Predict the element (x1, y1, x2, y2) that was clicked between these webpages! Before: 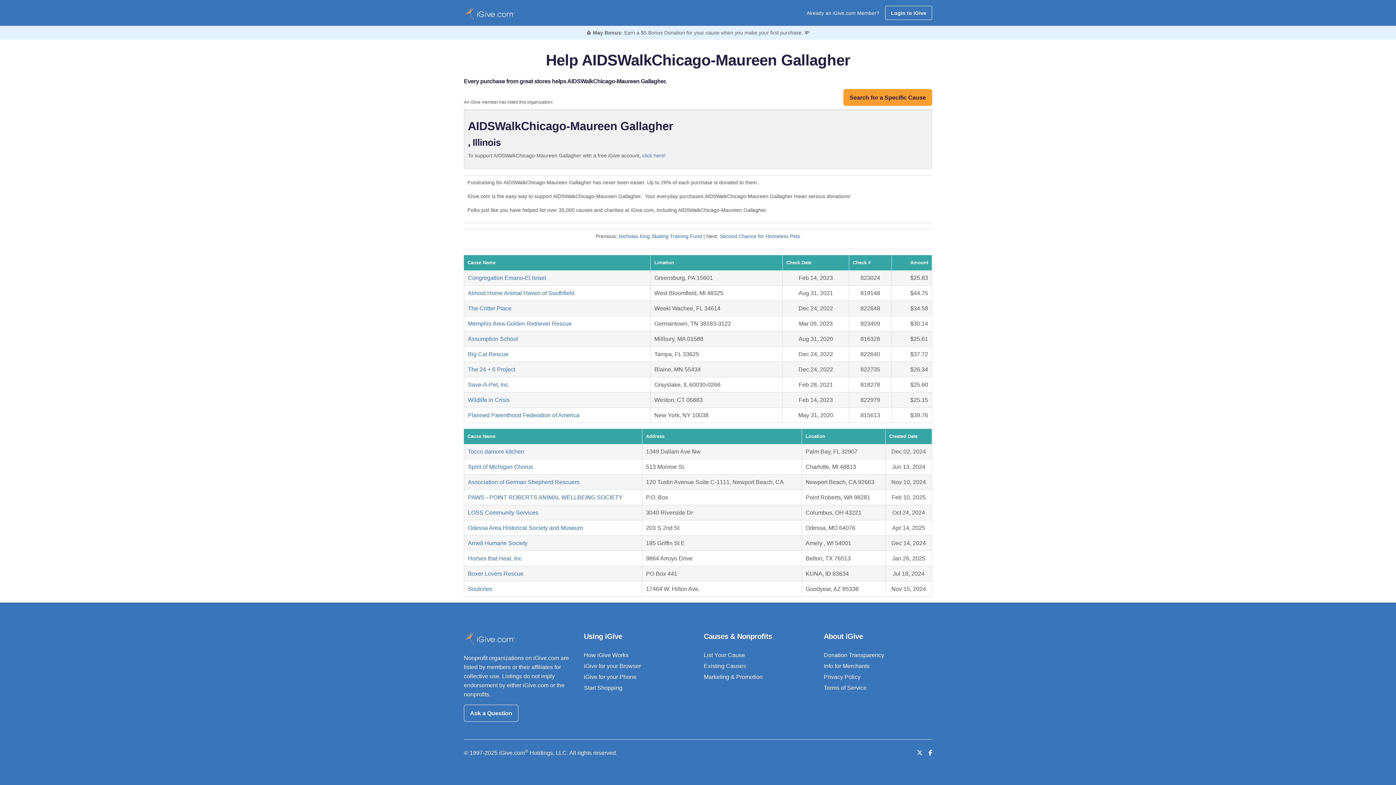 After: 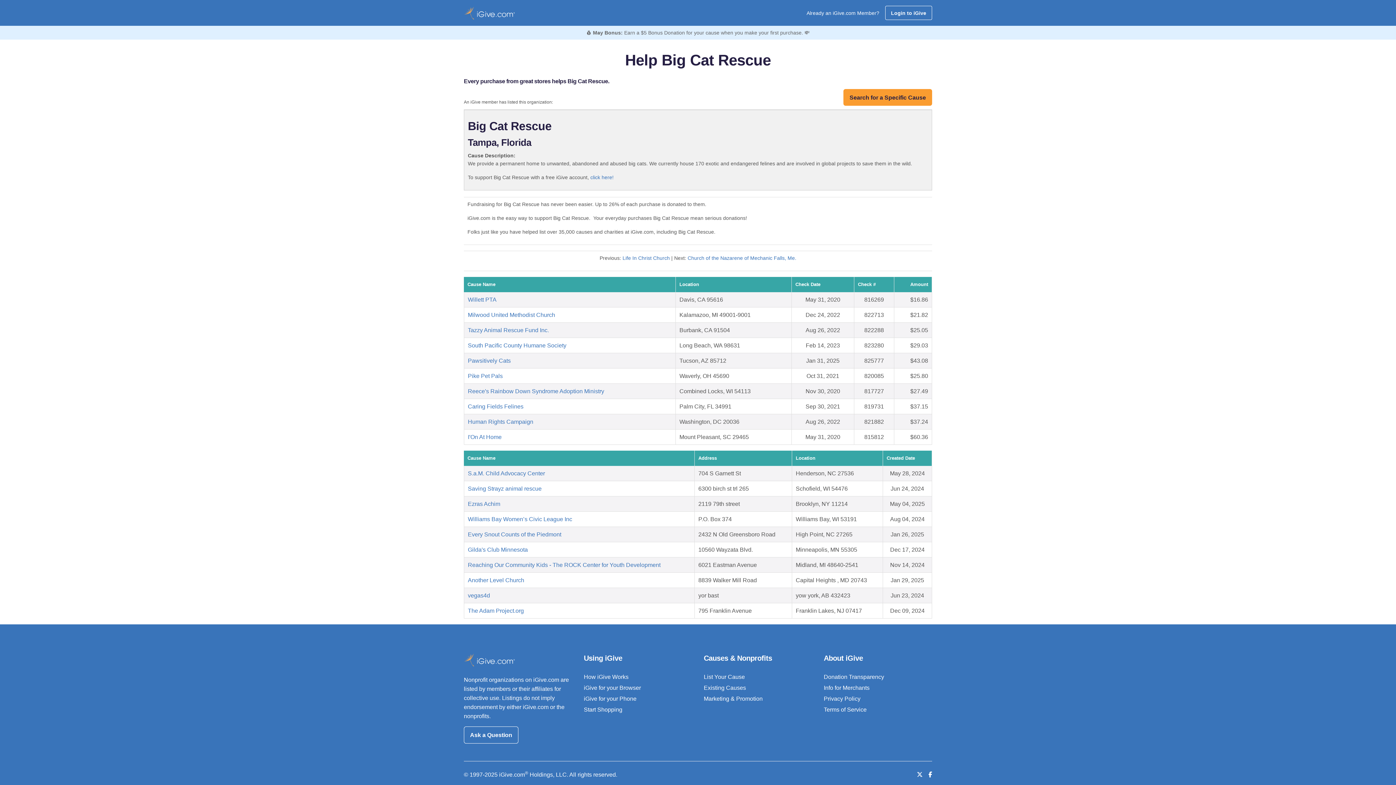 Action: bbox: (468, 351, 508, 357) label: Big Cat Rescue